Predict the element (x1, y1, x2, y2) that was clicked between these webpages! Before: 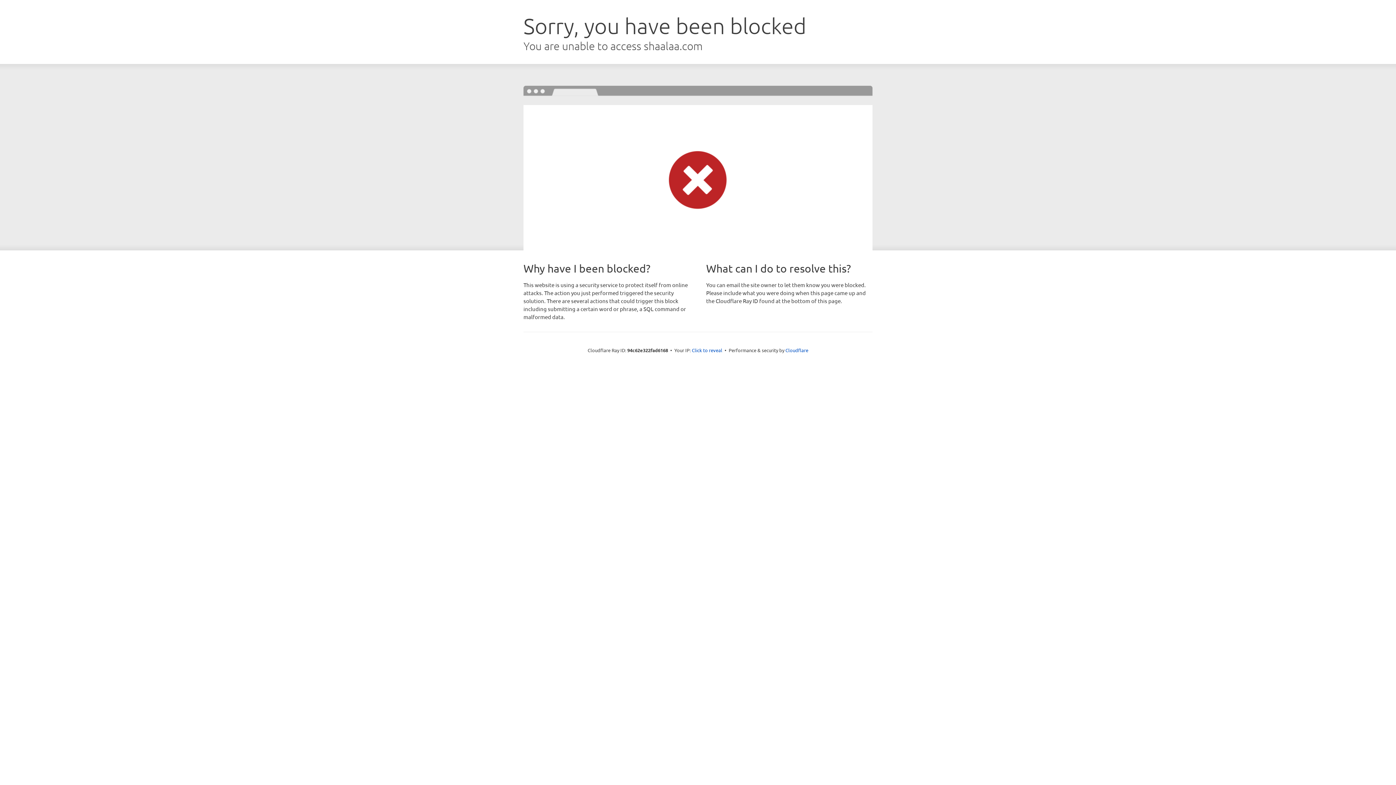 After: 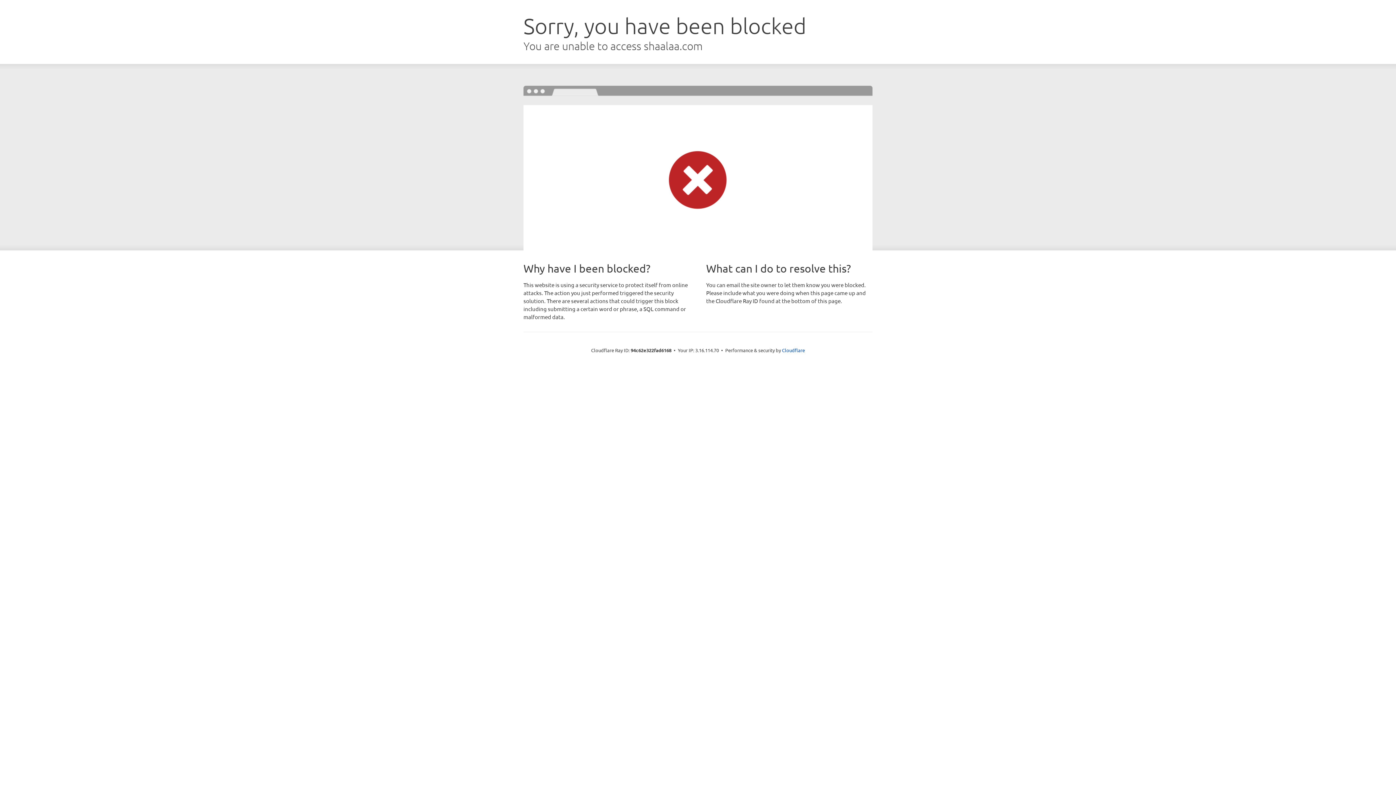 Action: label: Click to reveal bbox: (692, 346, 722, 353)